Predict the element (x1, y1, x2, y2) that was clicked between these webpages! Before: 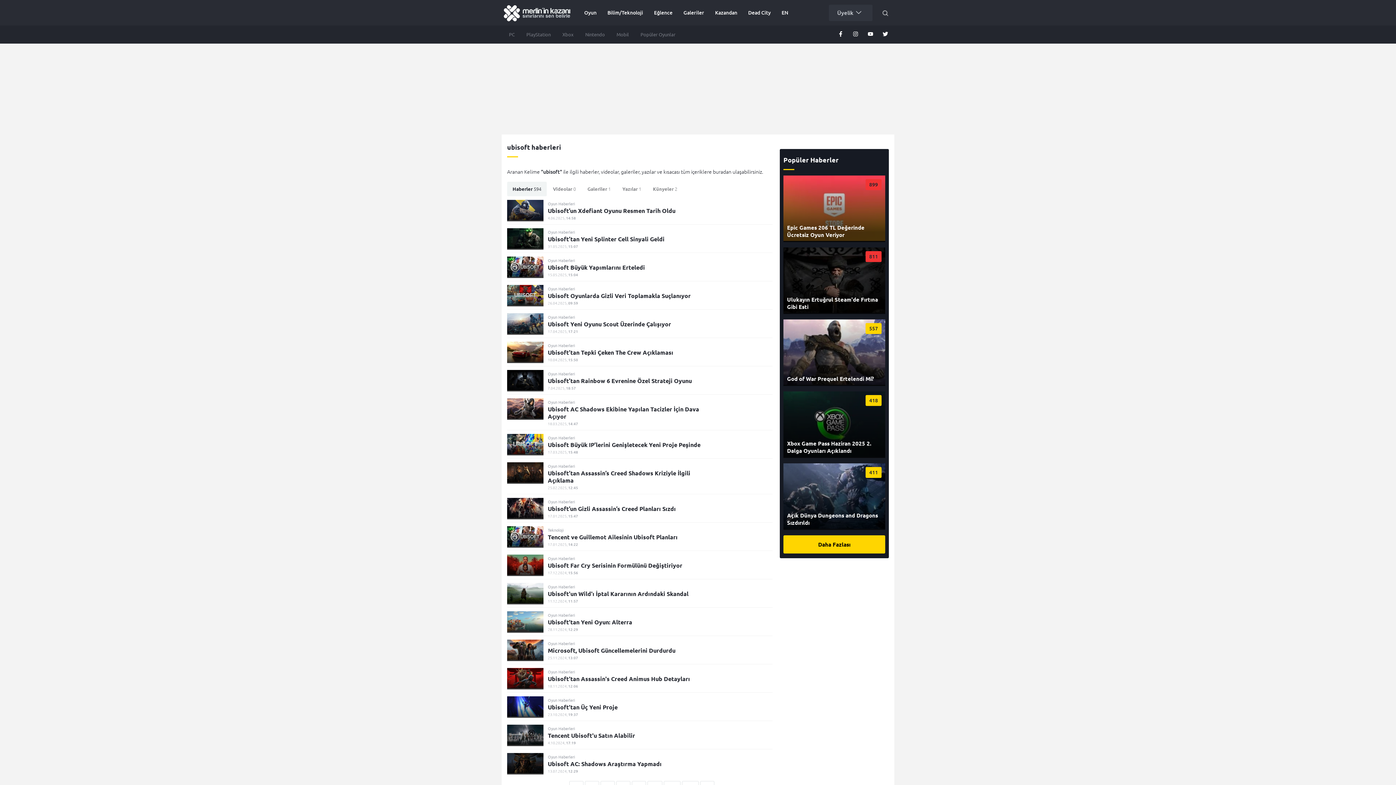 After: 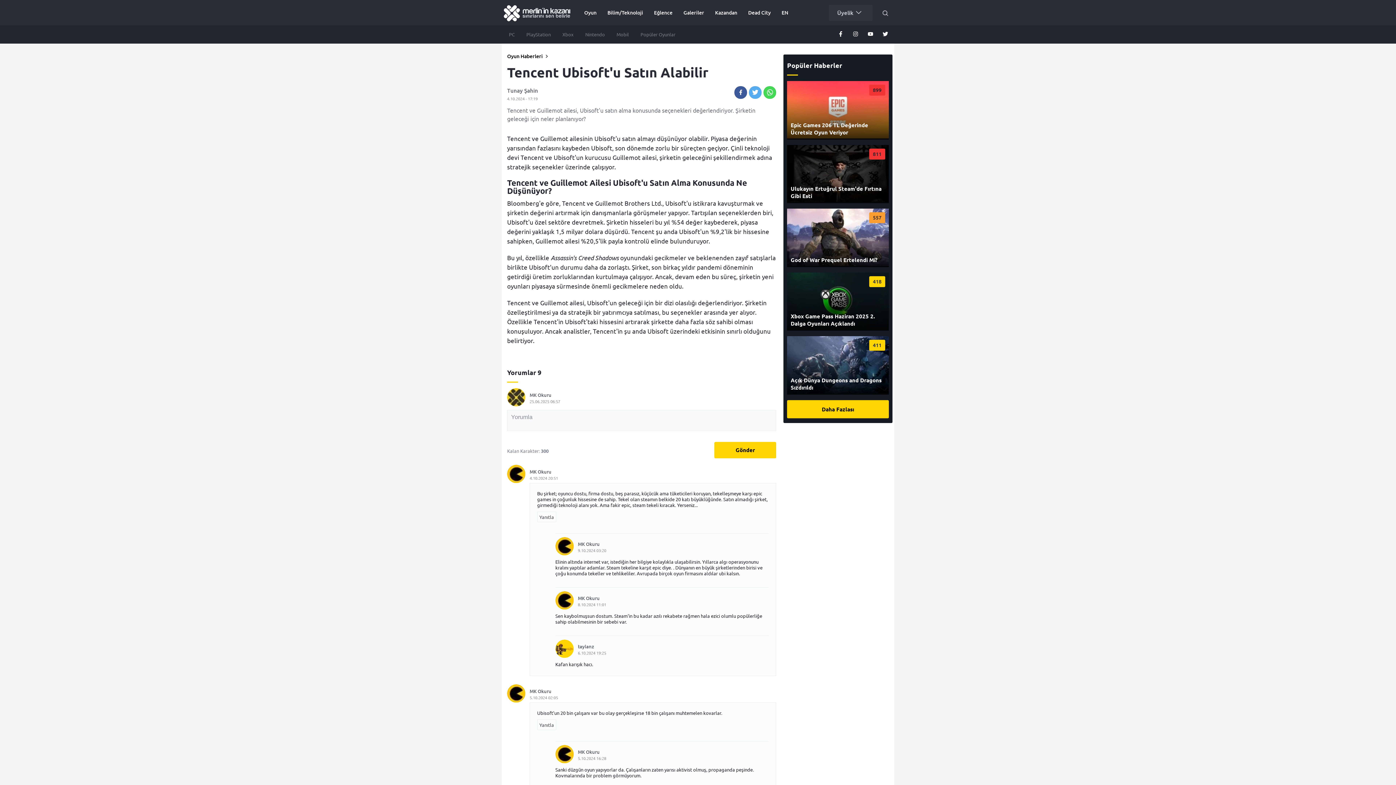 Action: label:  
Oyun Haberleri
Tencent Ubisoft'u Satın Alabilir
4.10.2024, 17:19 bbox: (507, 741, 715, 746)